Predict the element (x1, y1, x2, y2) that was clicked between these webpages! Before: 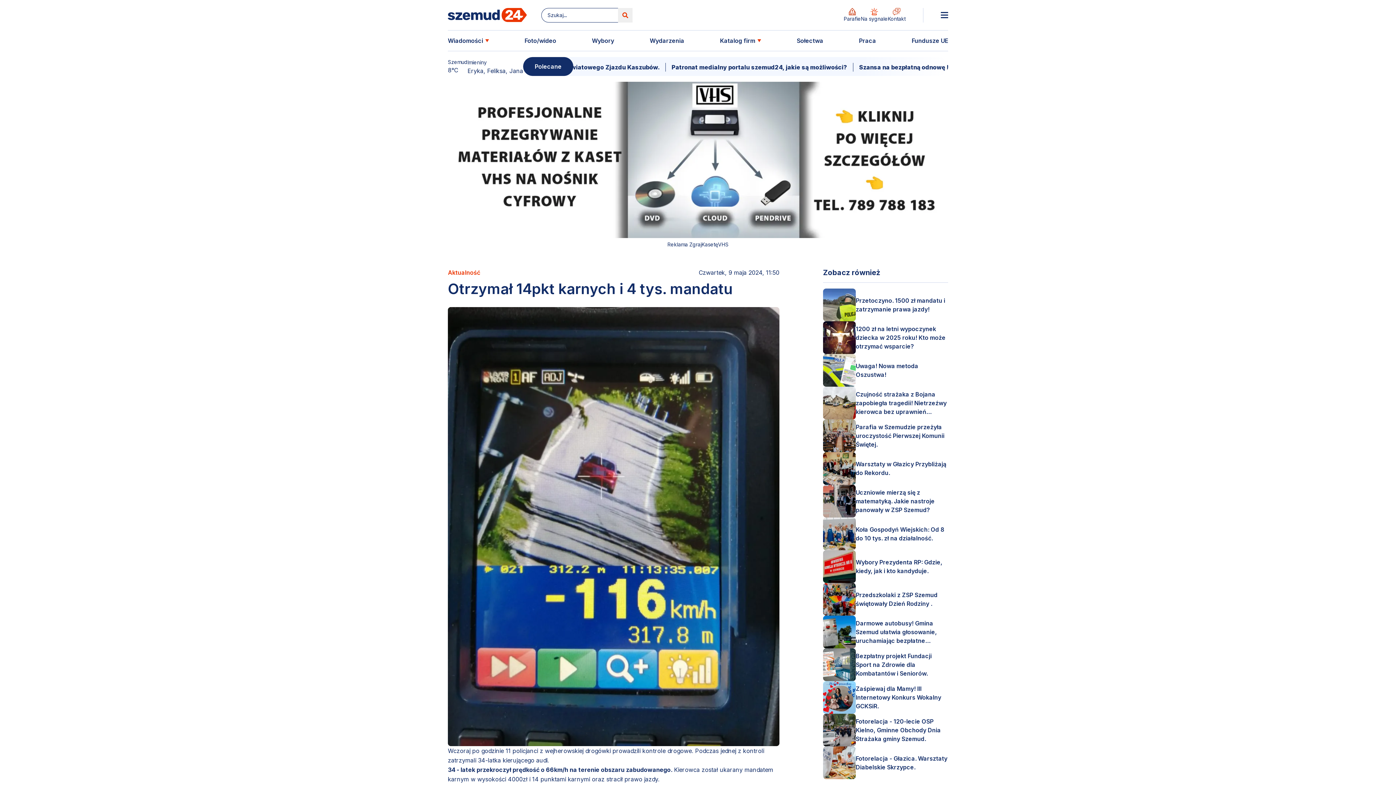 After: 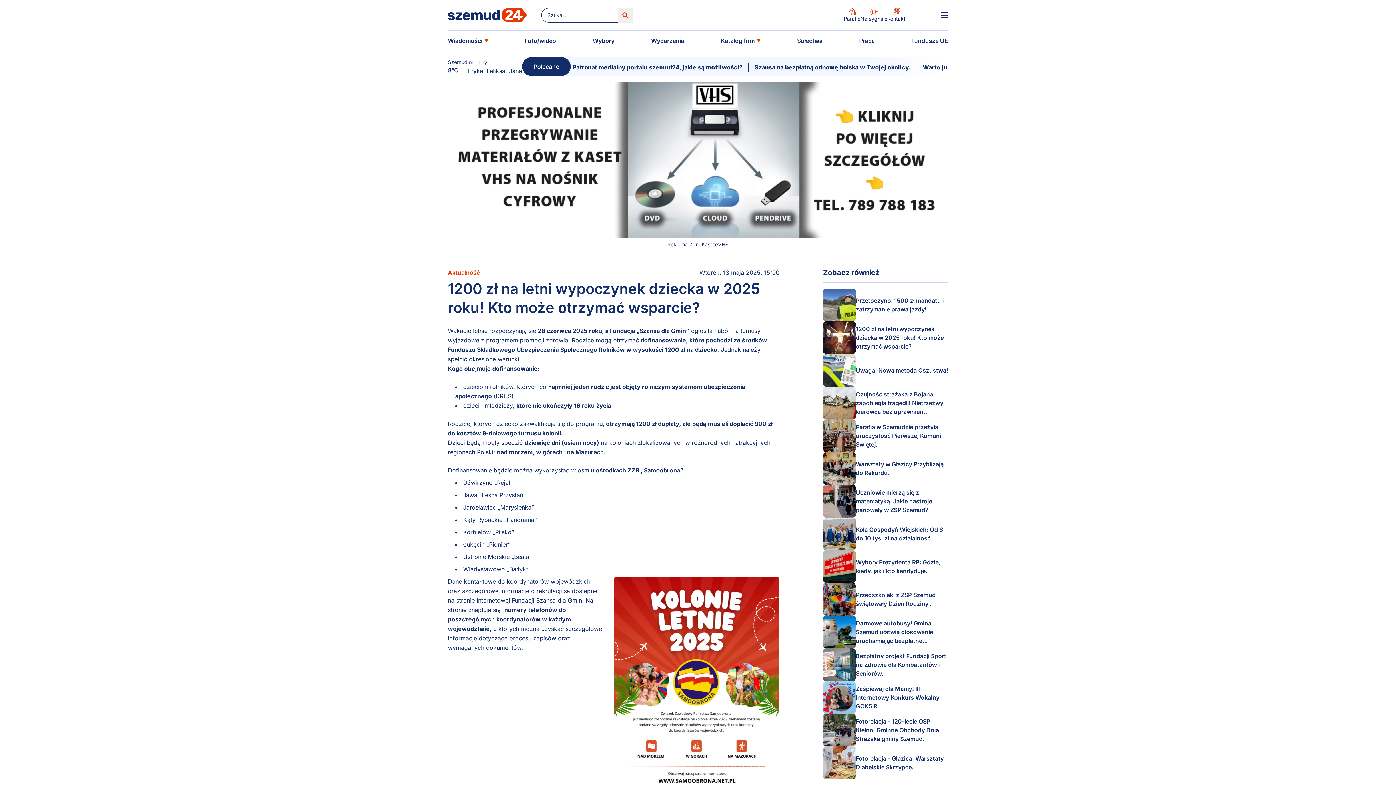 Action: bbox: (823, 165, 948, 197) label: 1200 zł na letni wypoczynek dziecka w 2025 roku! Kto może otrzymać wsparcie?